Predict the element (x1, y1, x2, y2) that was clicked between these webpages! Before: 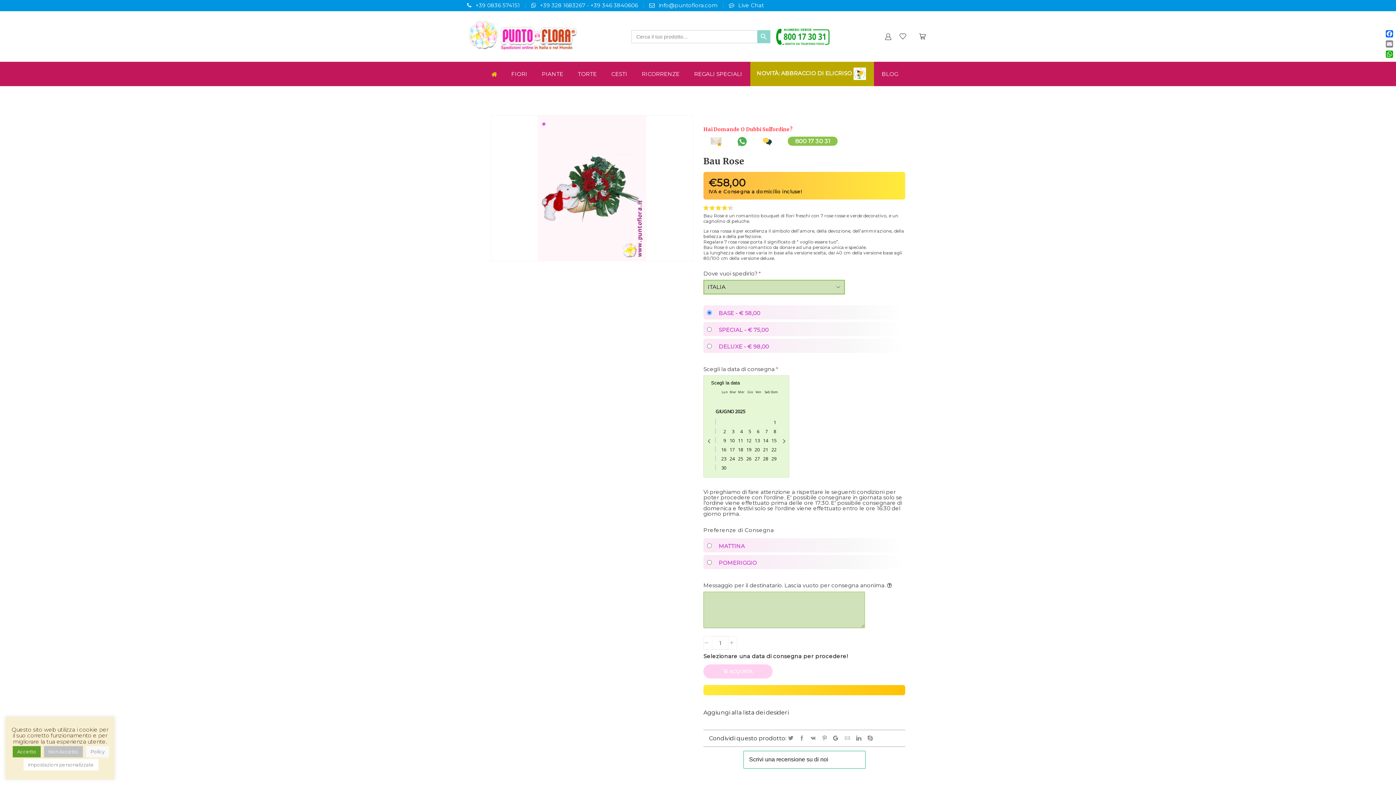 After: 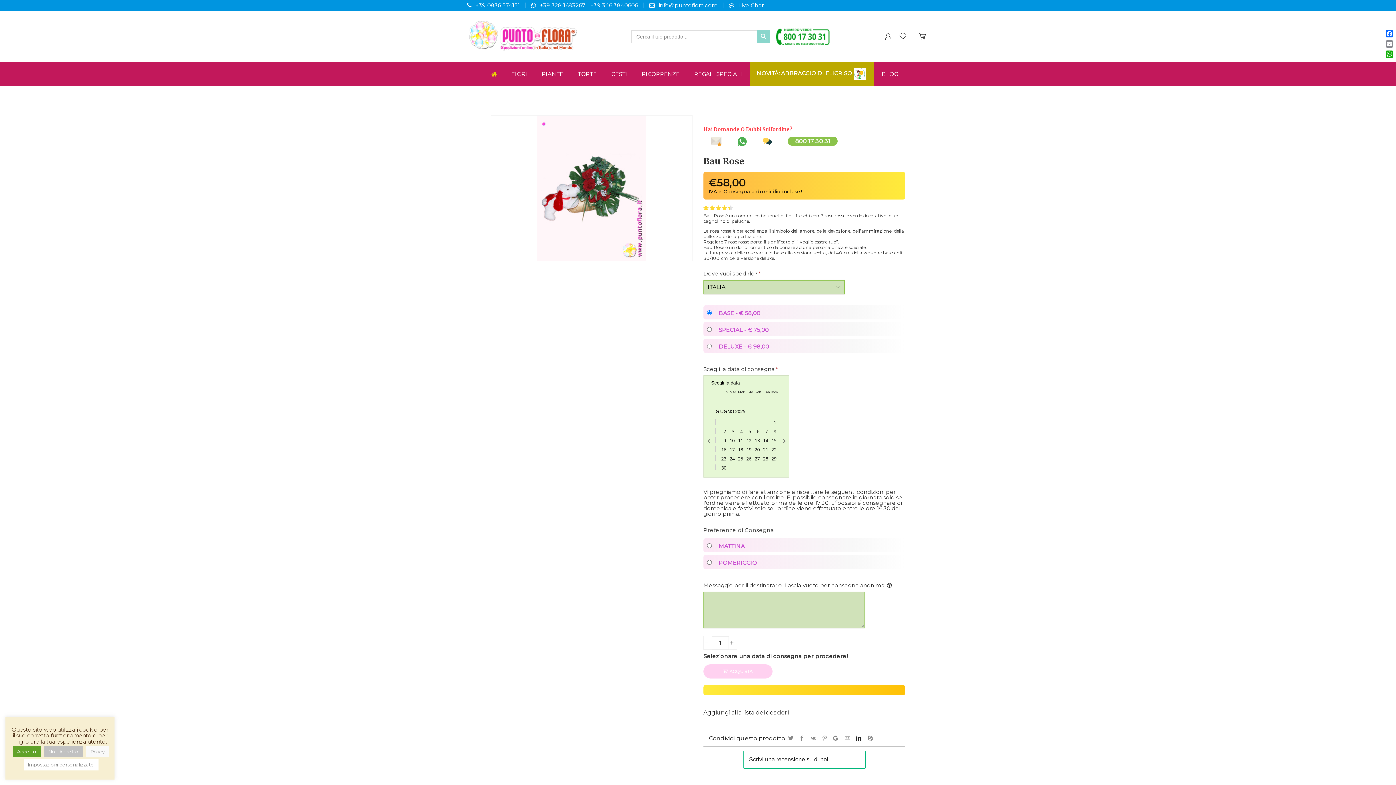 Action: bbox: (854, 735, 865, 742)